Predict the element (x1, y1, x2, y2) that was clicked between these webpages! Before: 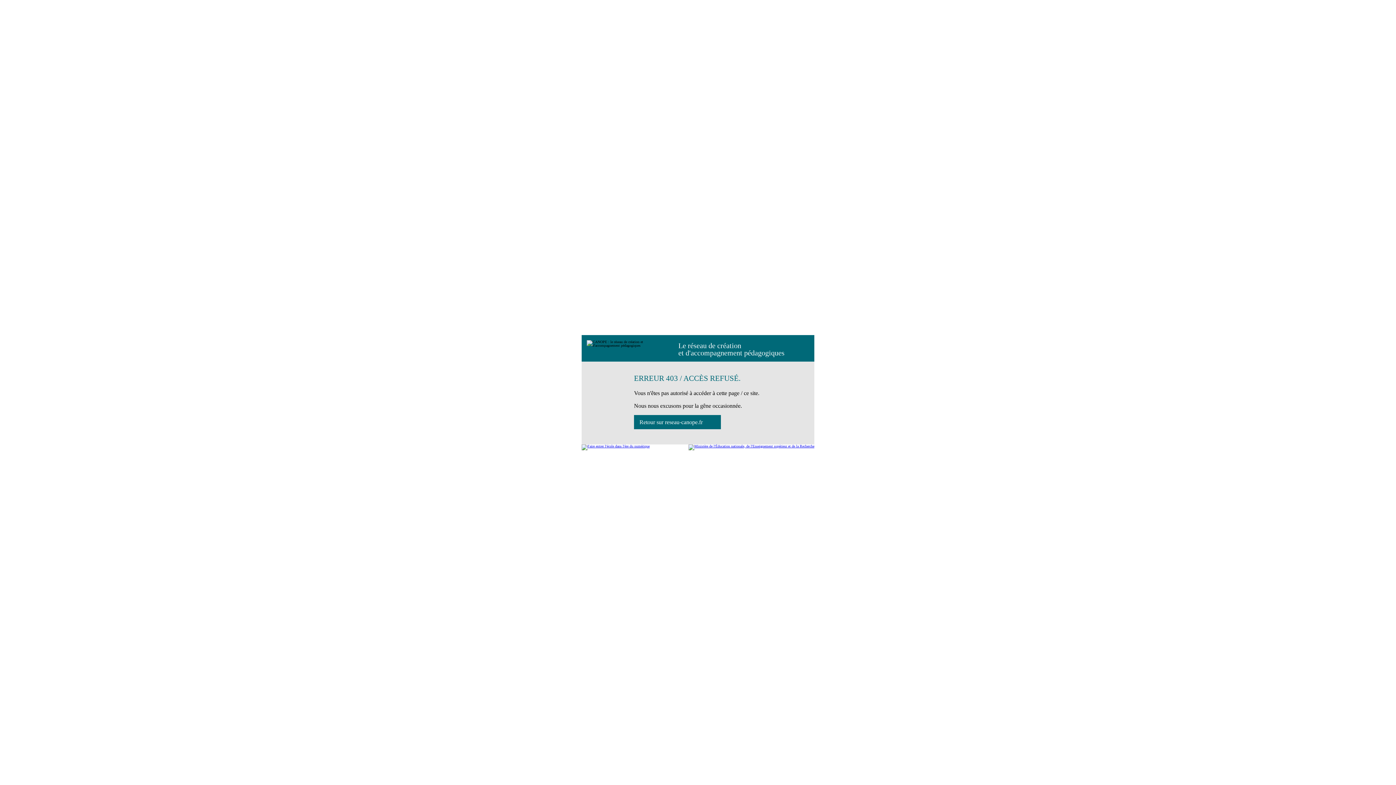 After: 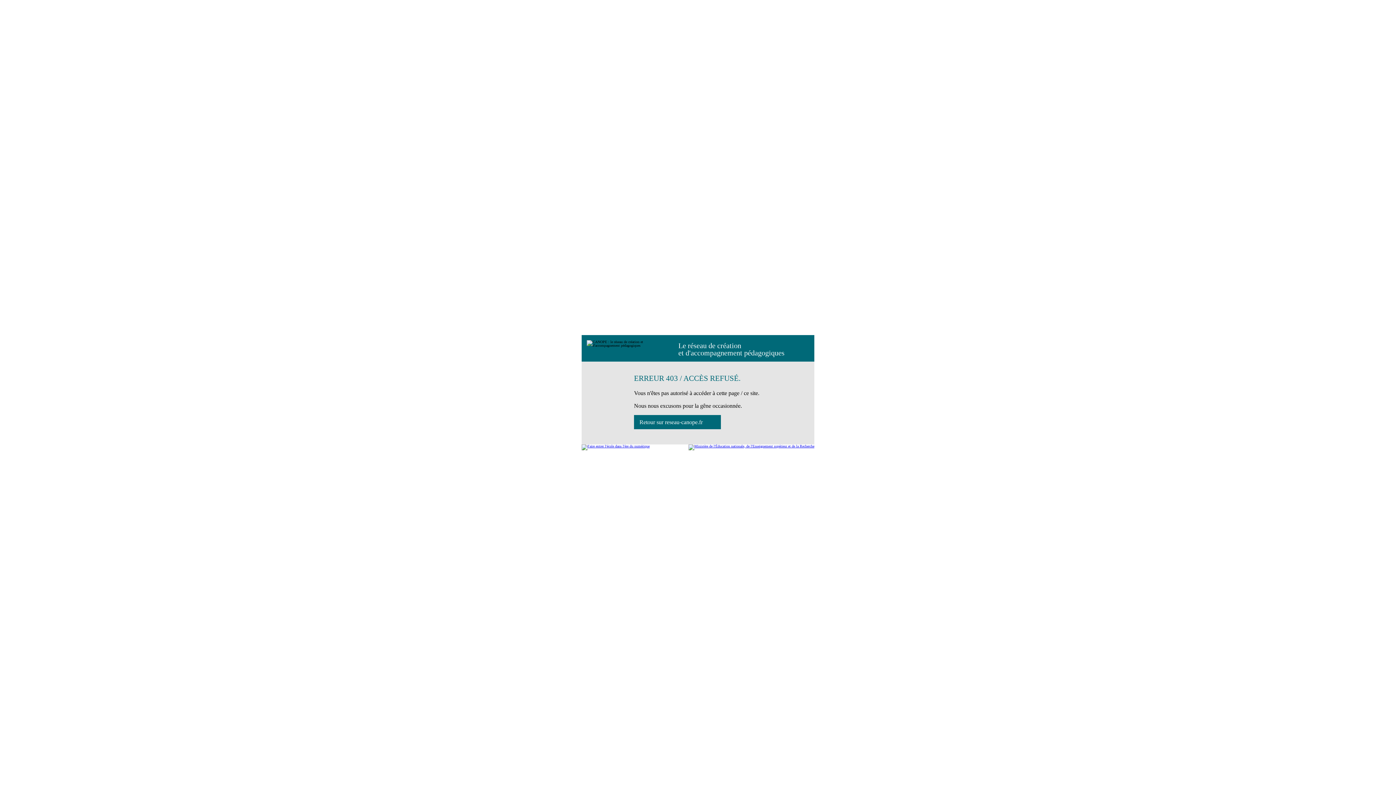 Action: bbox: (634, 415, 721, 429) label: Retour sur reseau-canope.fr